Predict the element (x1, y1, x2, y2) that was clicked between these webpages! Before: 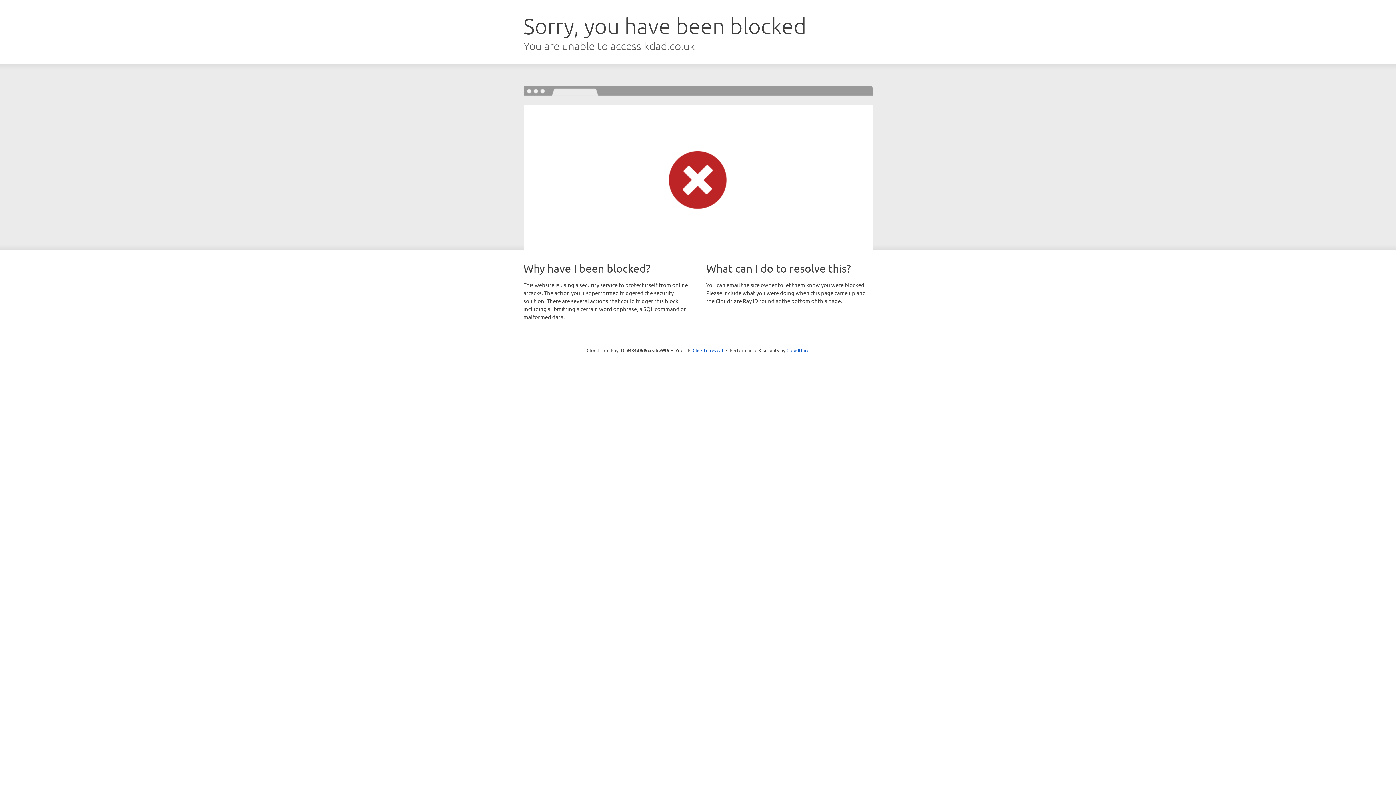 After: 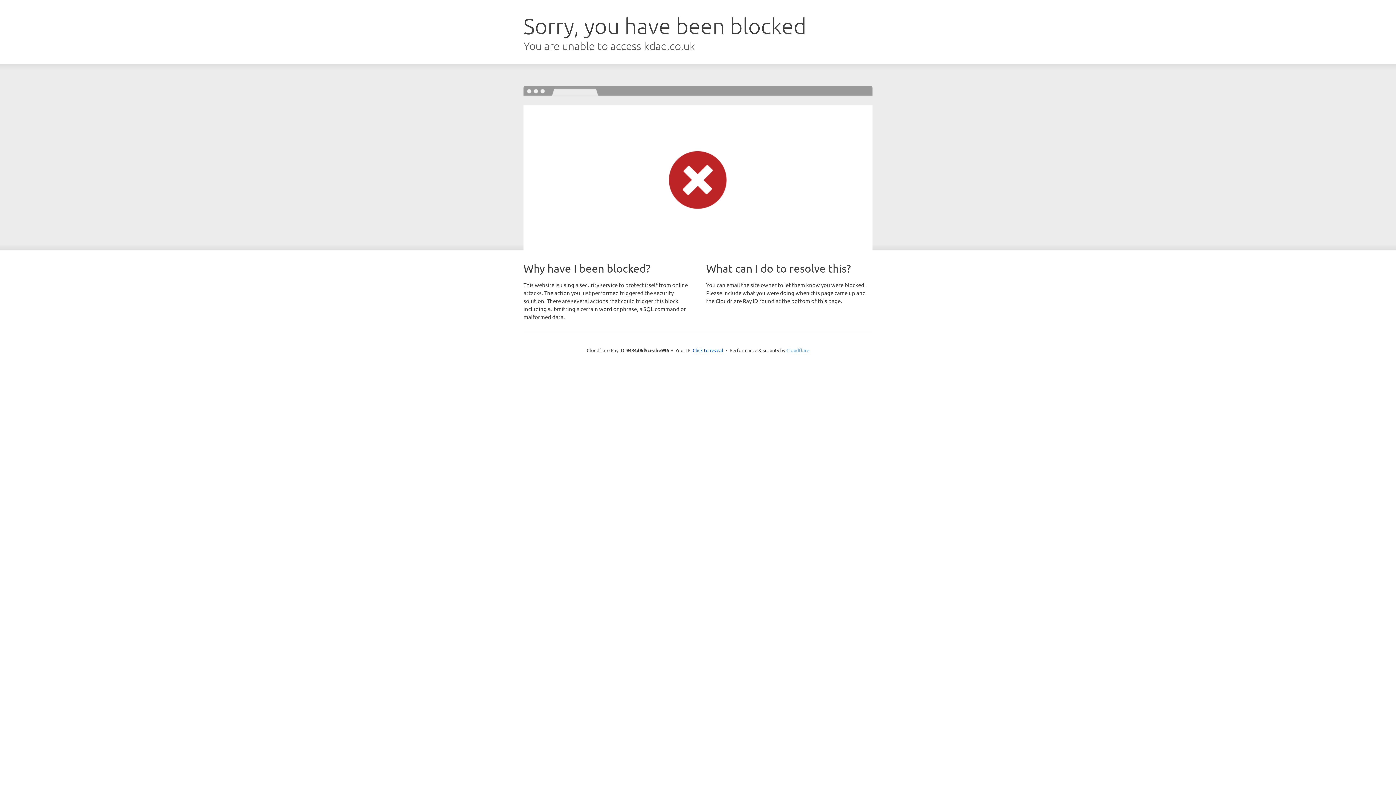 Action: label: Cloudflare bbox: (786, 347, 809, 353)